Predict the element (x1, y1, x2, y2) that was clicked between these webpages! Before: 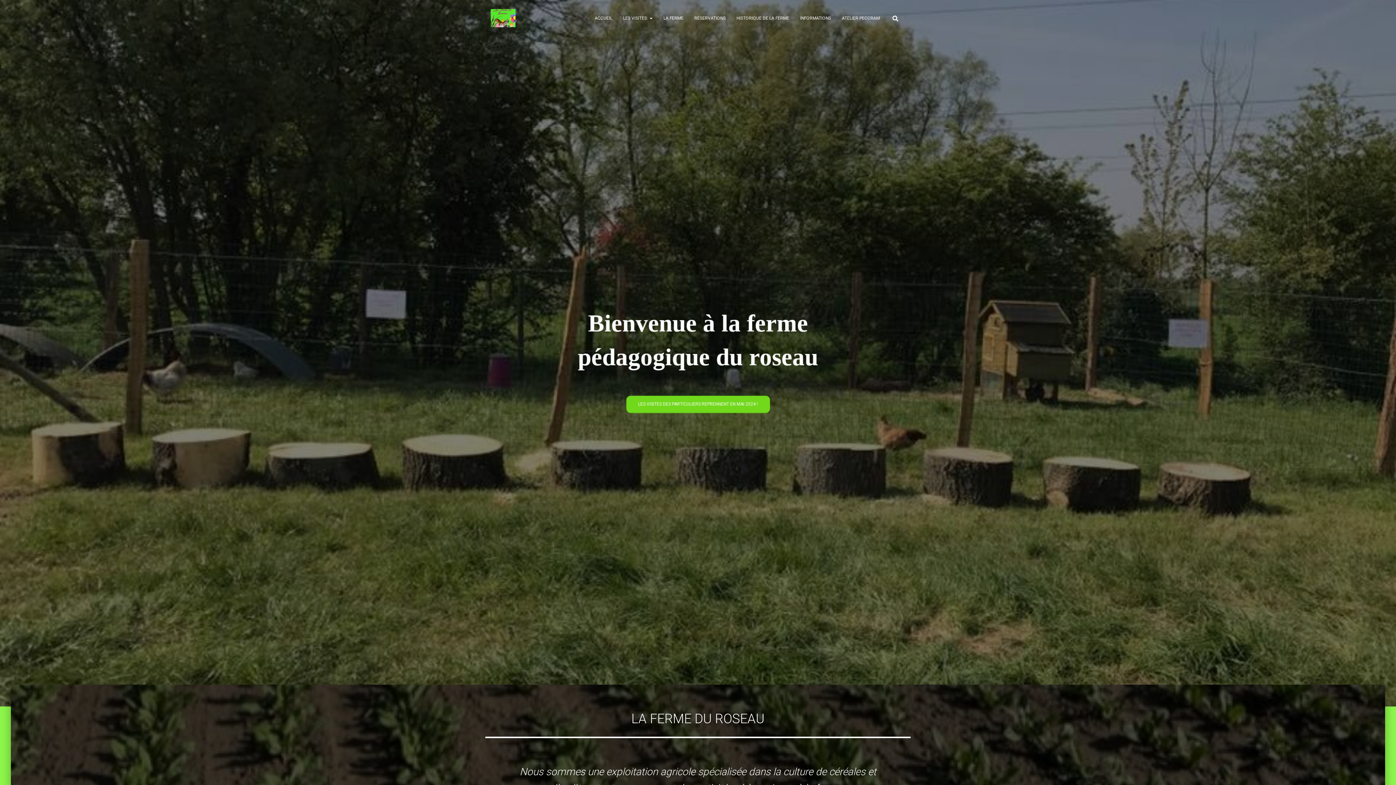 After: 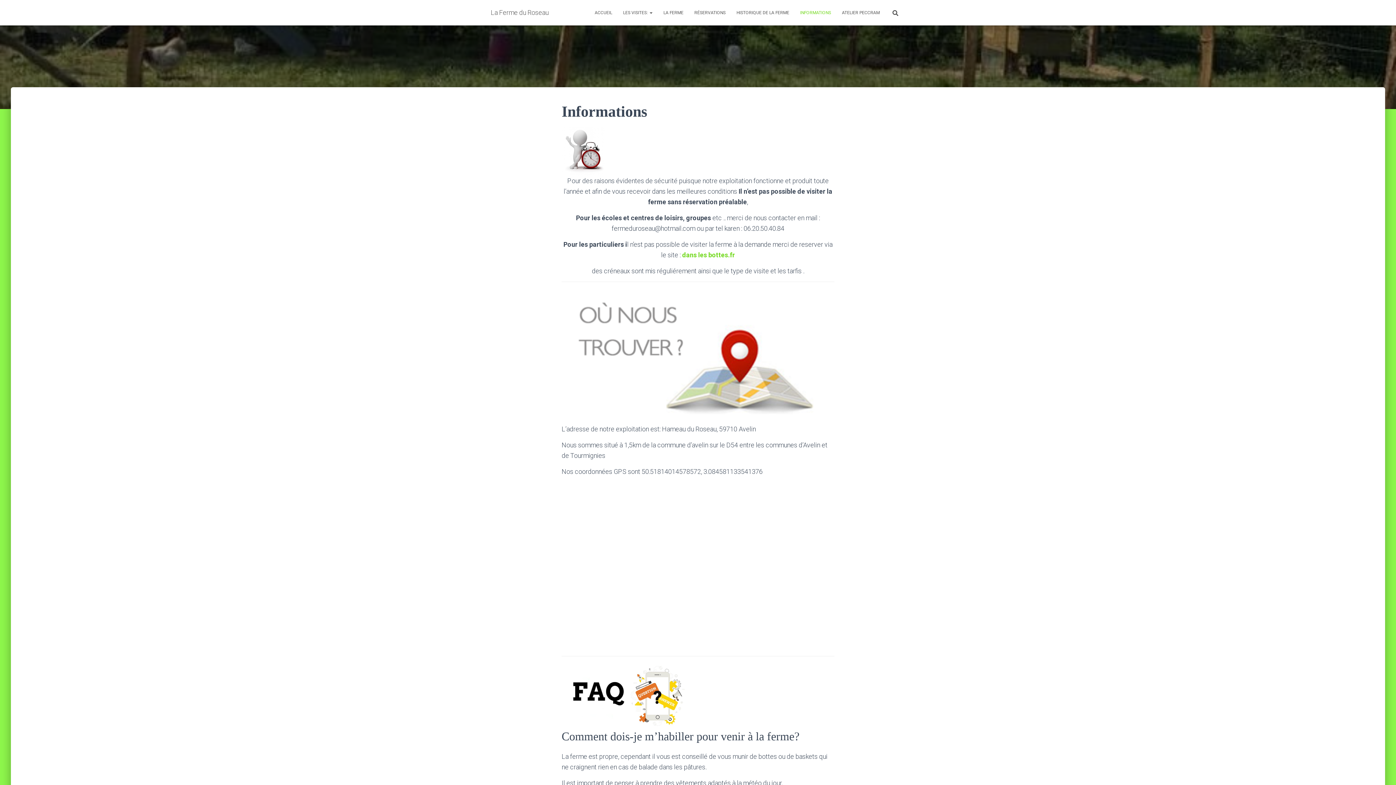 Action: bbox: (794, 9, 836, 27) label: INFORMATIONS